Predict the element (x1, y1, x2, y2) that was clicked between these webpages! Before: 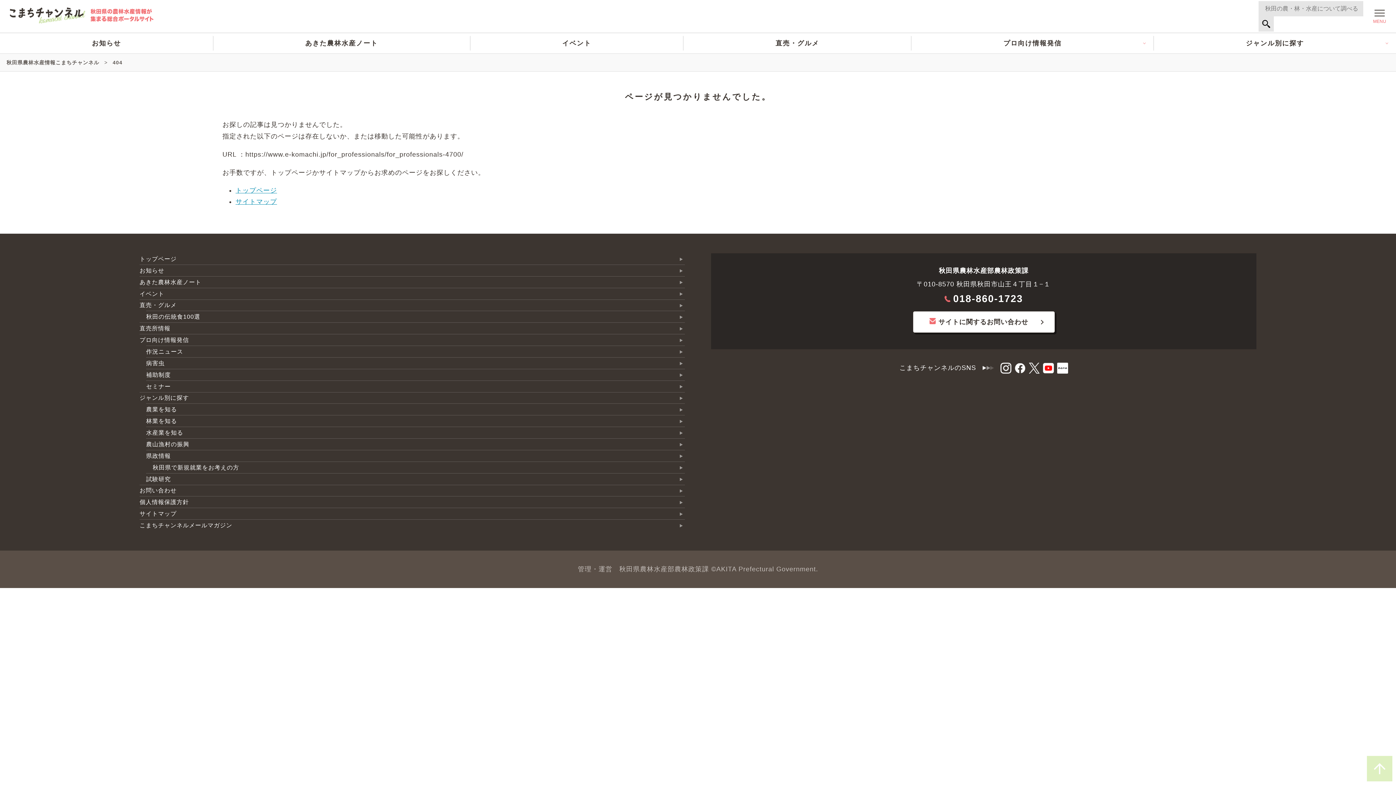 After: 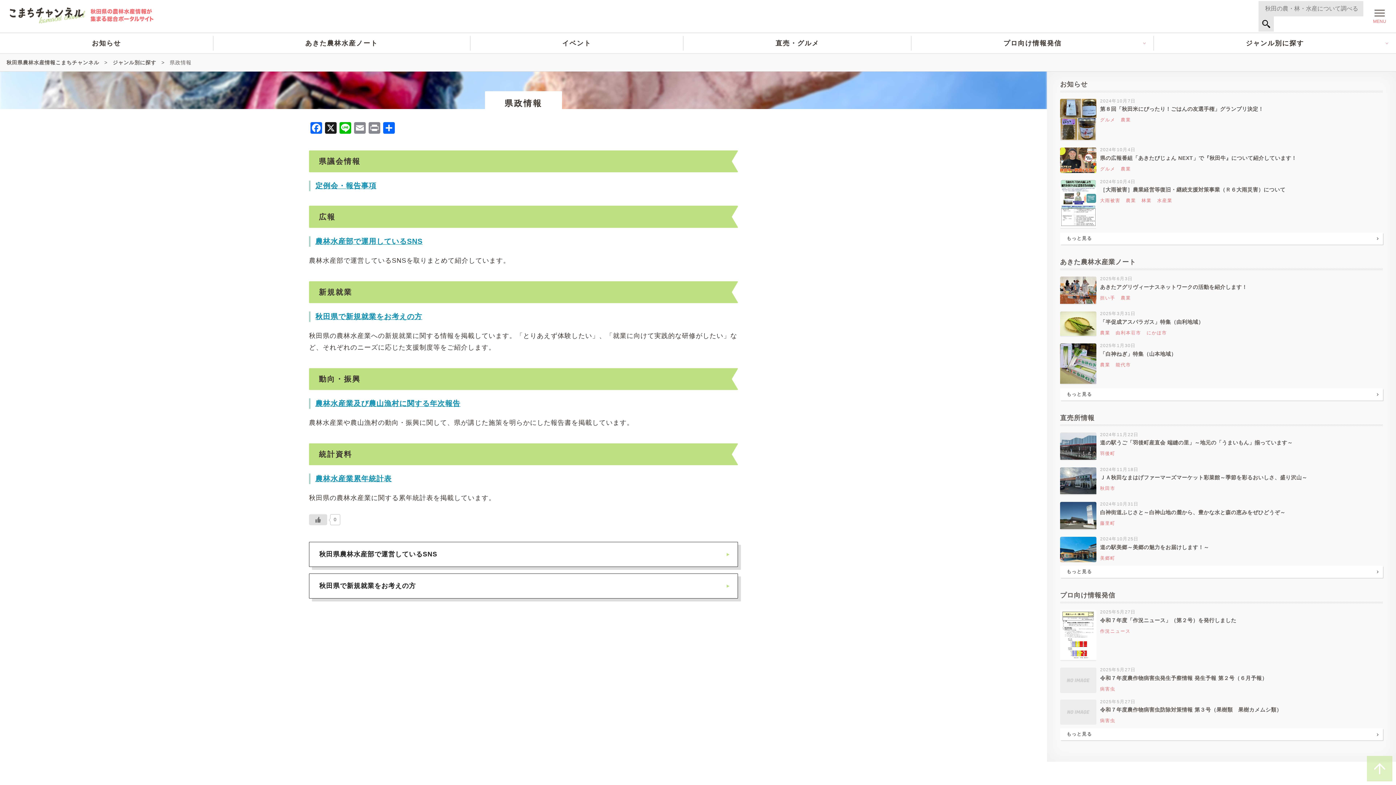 Action: label: 県政情報 bbox: (146, 450, 685, 461)